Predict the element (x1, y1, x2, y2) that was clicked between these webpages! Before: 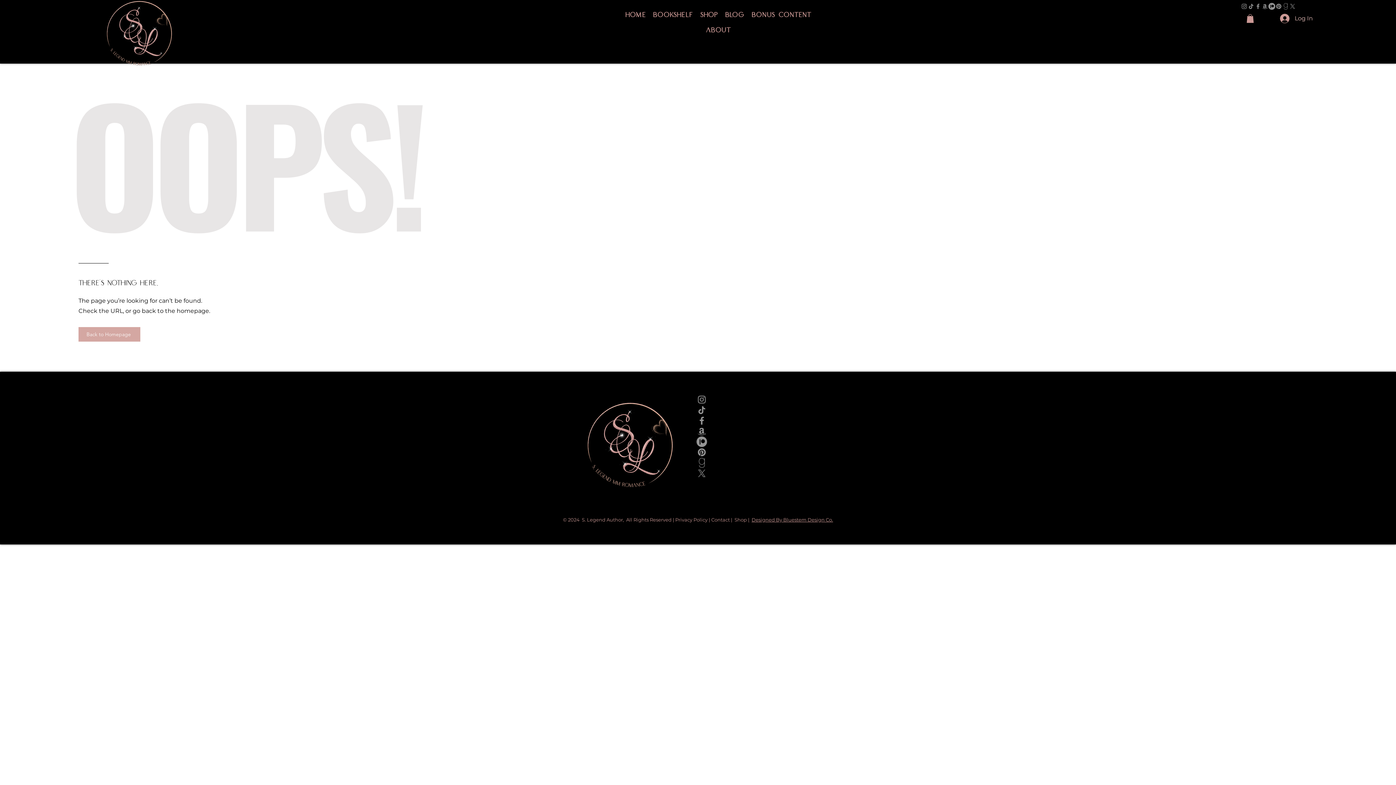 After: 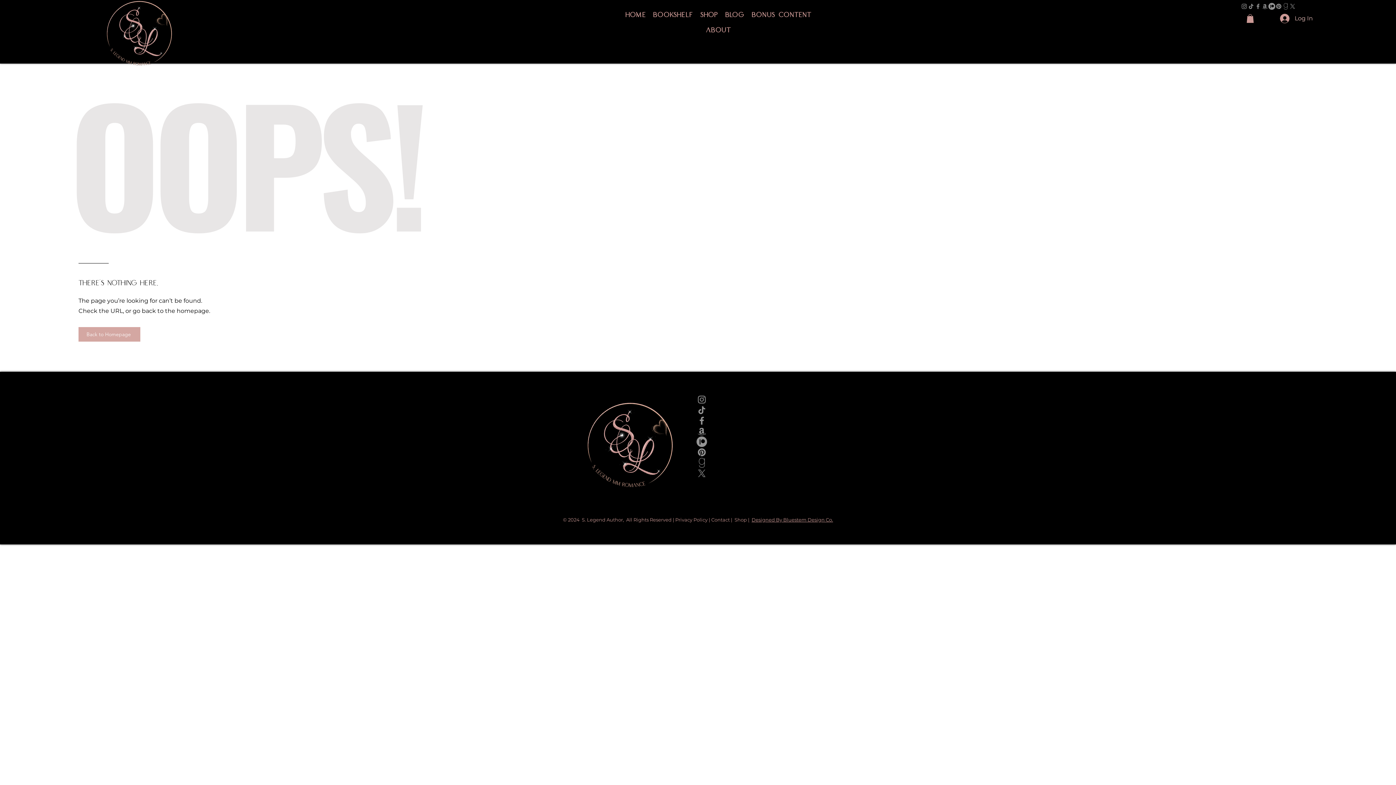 Action: bbox: (696, 436, 707, 447)